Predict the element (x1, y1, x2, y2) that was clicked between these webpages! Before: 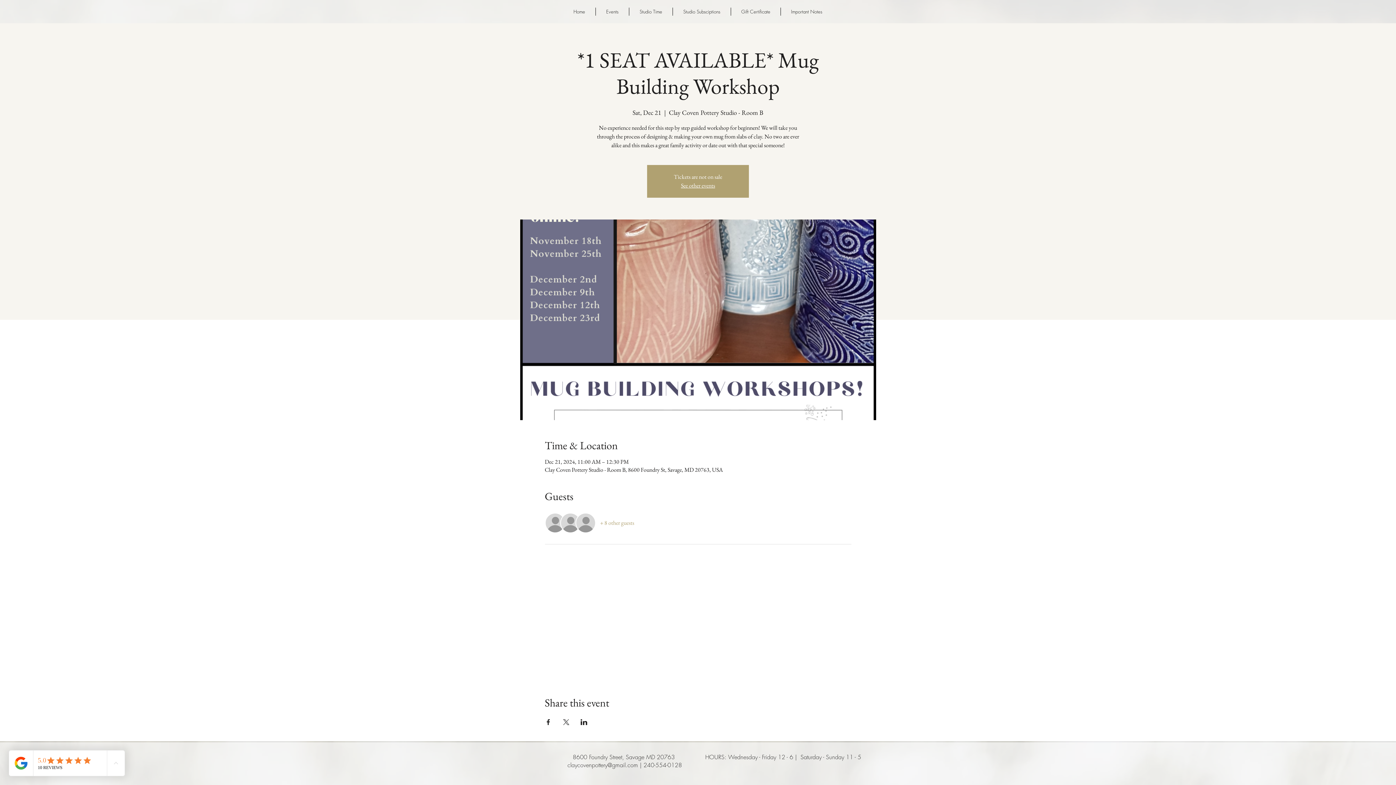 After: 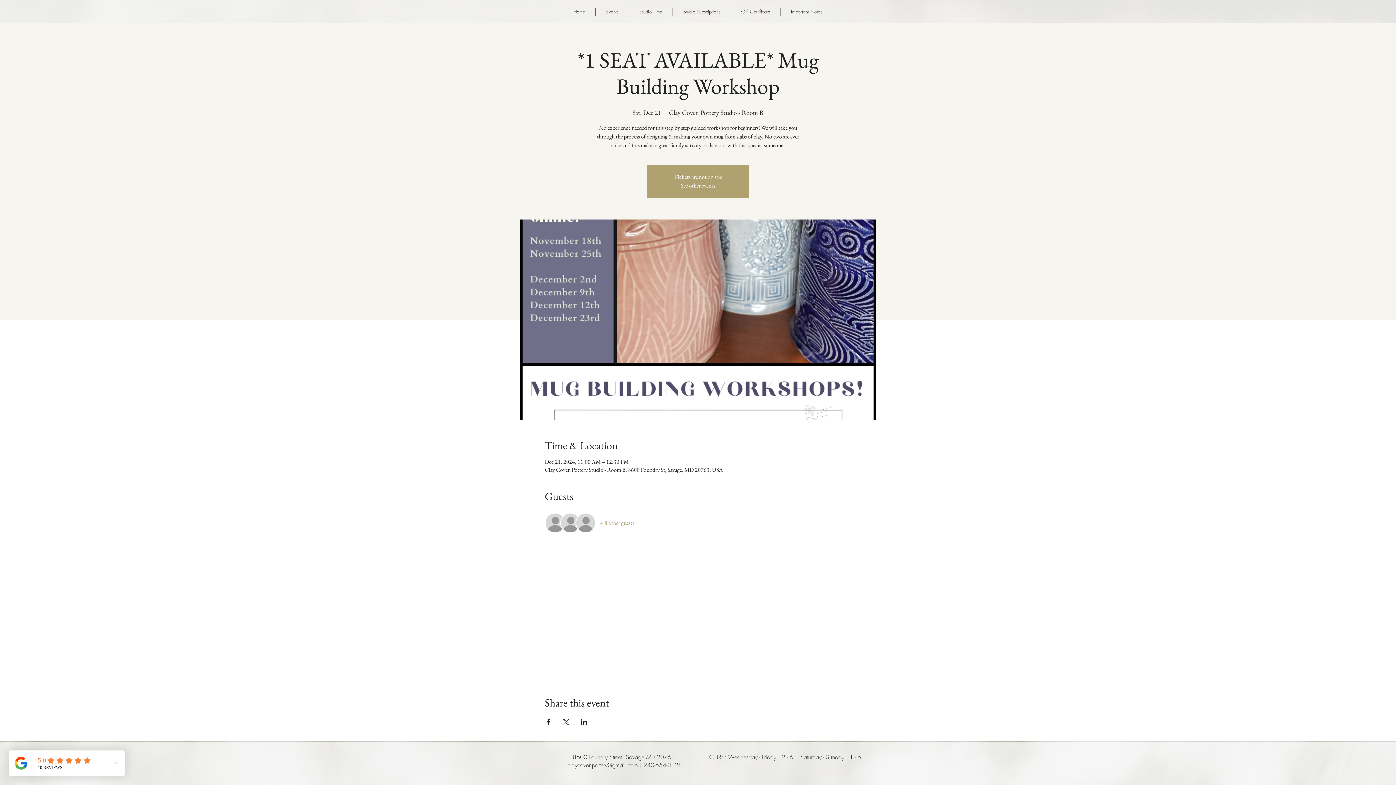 Action: bbox: (580, 719, 587, 725) label: Share event on LinkedIn